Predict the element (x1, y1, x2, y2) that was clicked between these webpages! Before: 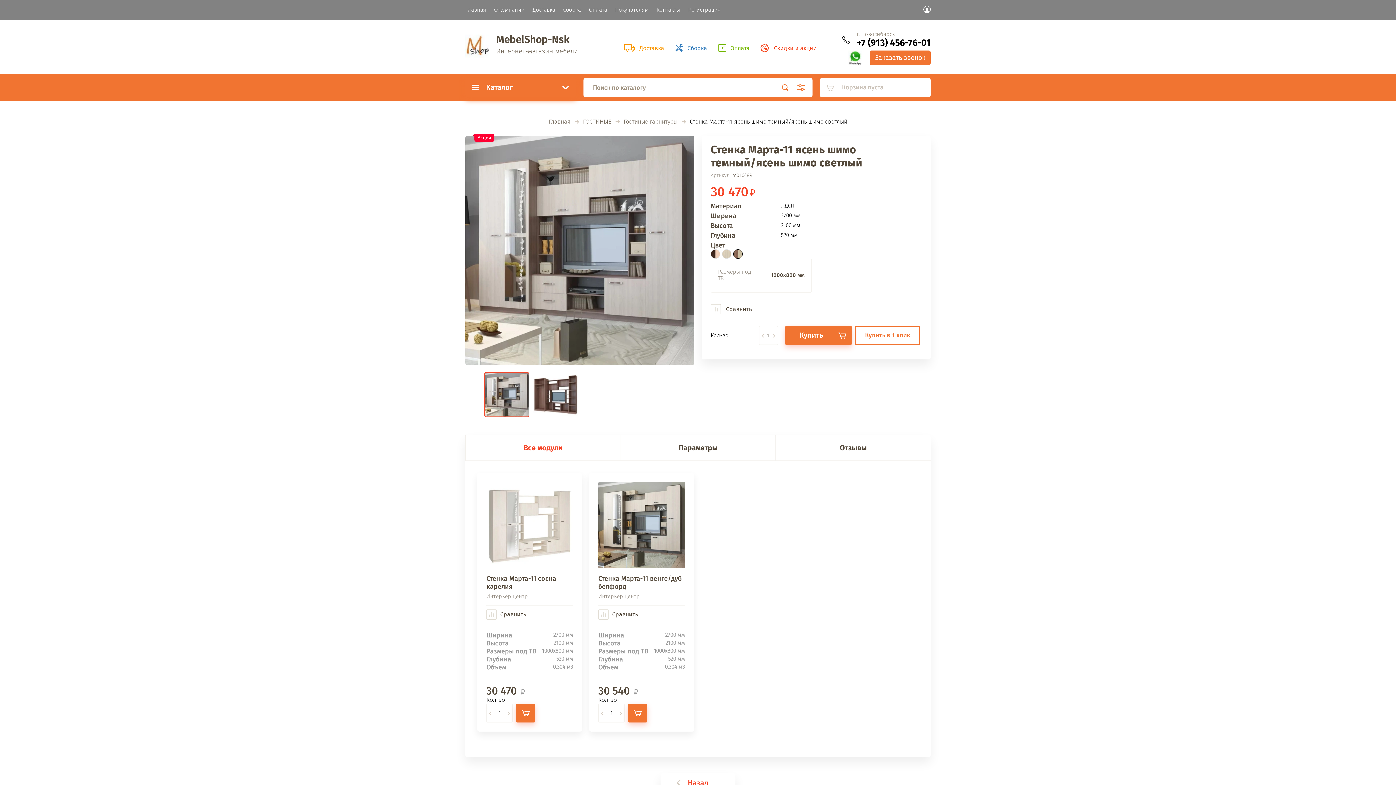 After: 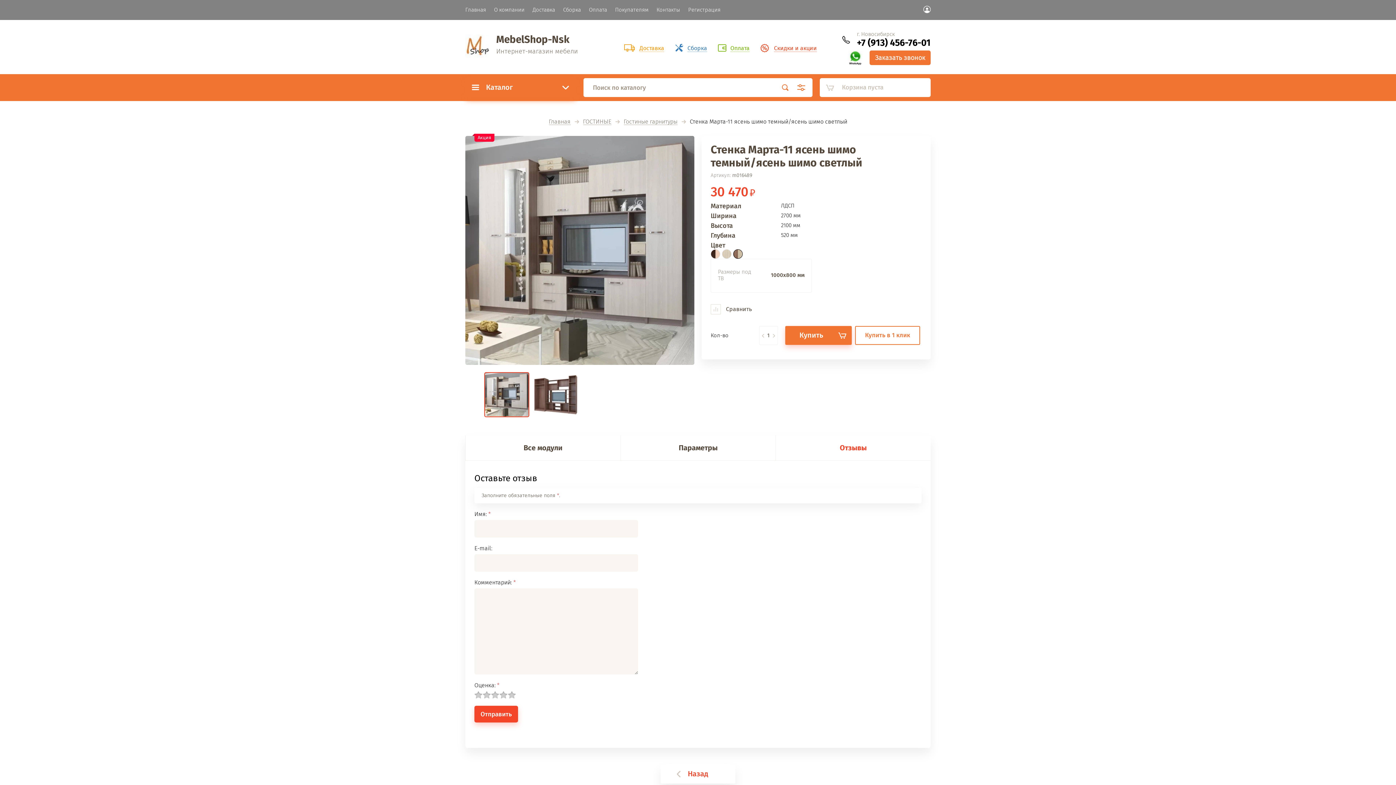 Action: label: Отзывы bbox: (775, 435, 930, 460)